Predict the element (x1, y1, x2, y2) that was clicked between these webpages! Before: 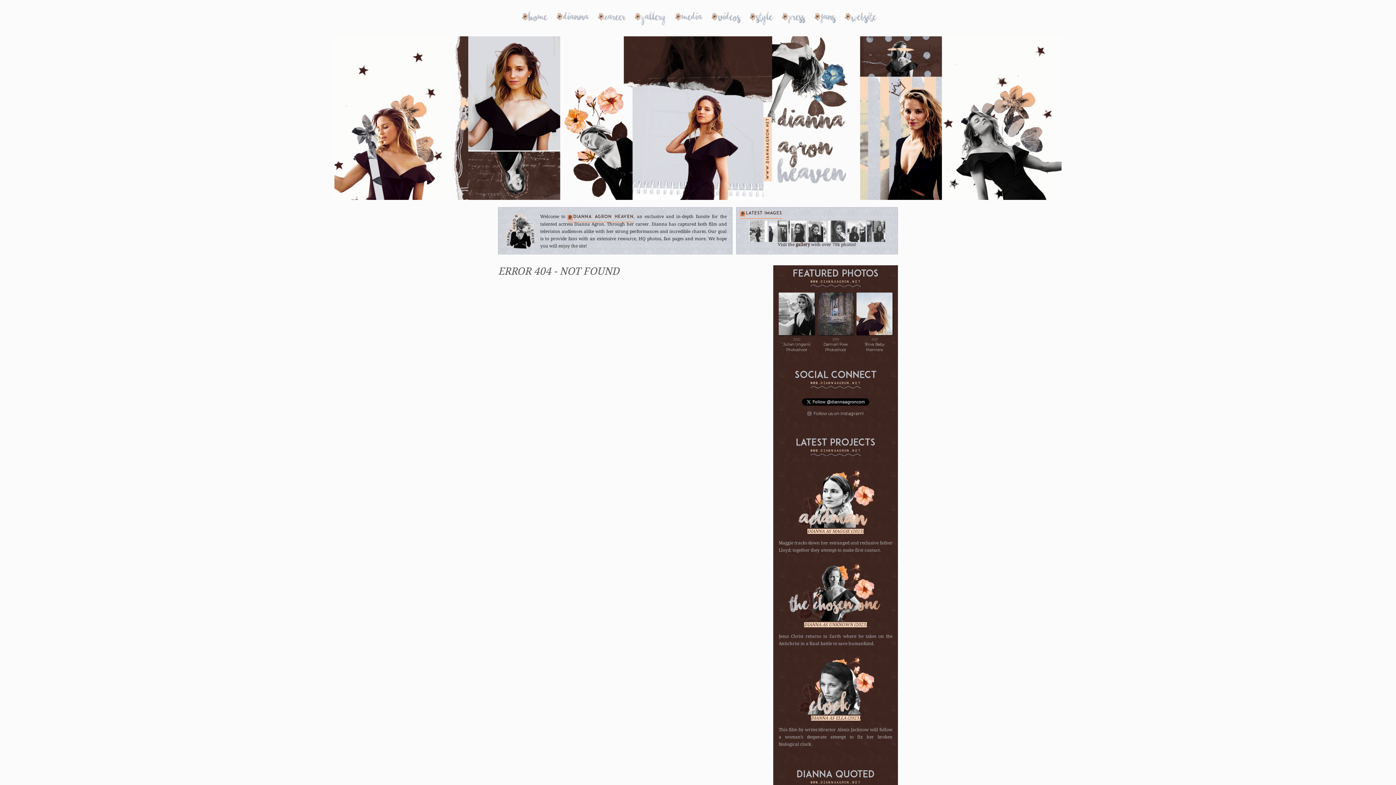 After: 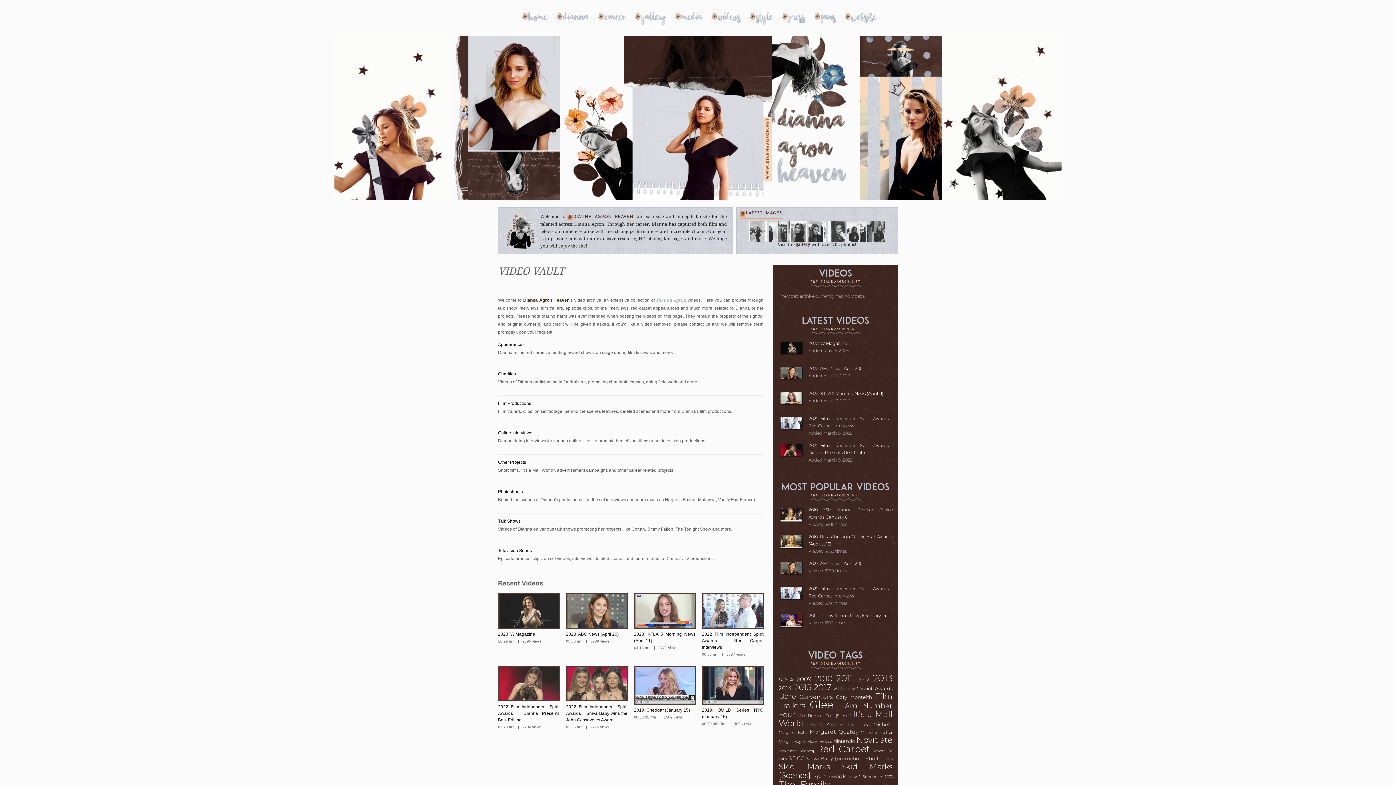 Action: bbox: (709, 11, 740, 25) label: Videos